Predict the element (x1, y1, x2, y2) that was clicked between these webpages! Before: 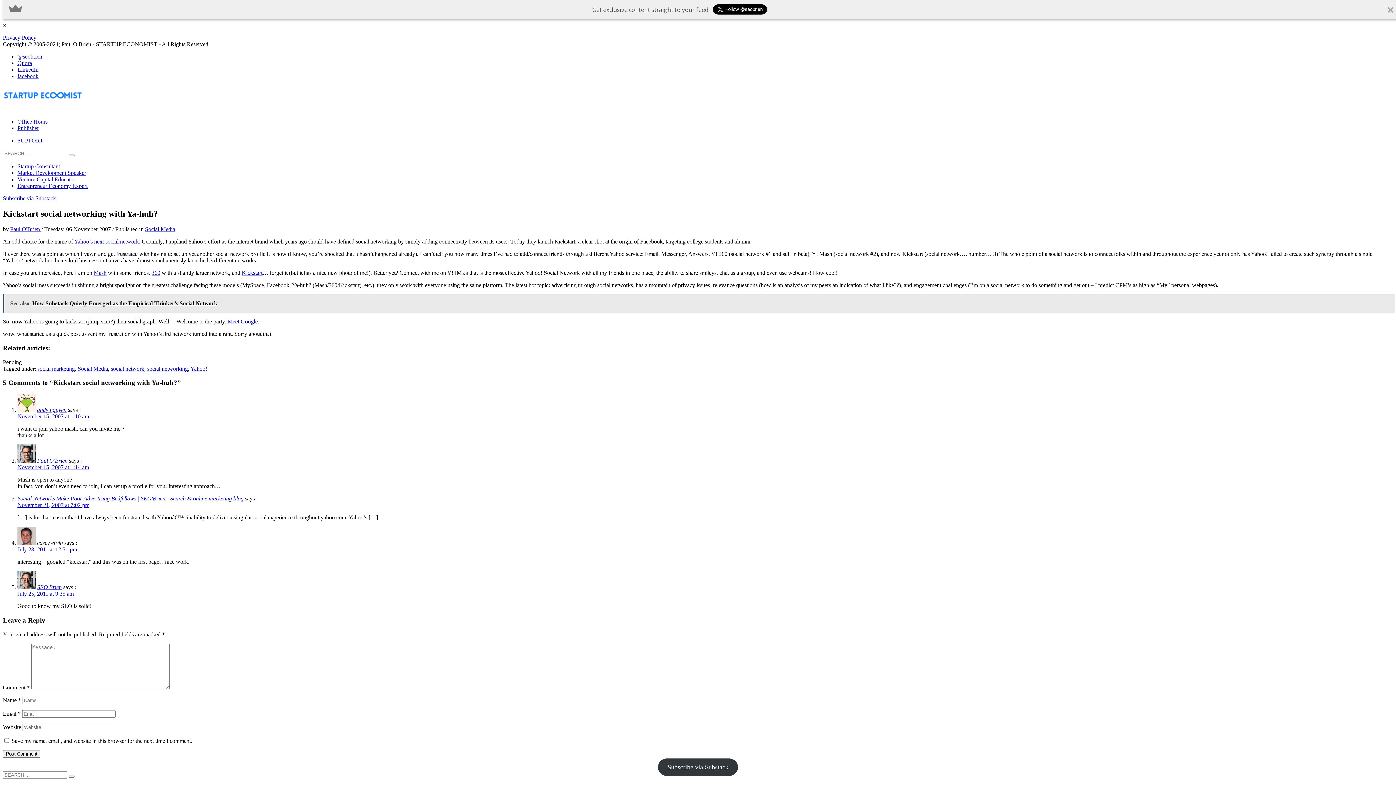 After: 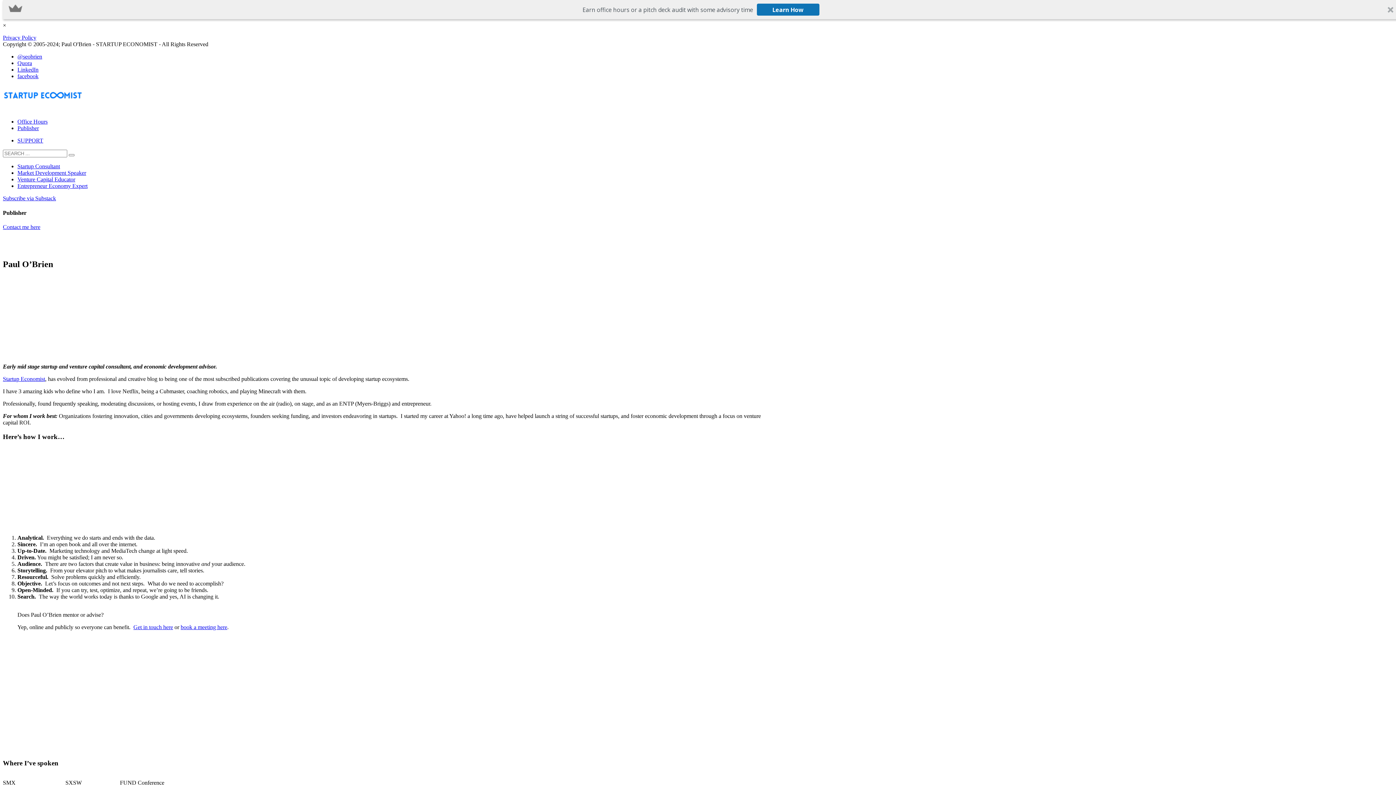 Action: bbox: (17, 125, 38, 131) label: Publisher